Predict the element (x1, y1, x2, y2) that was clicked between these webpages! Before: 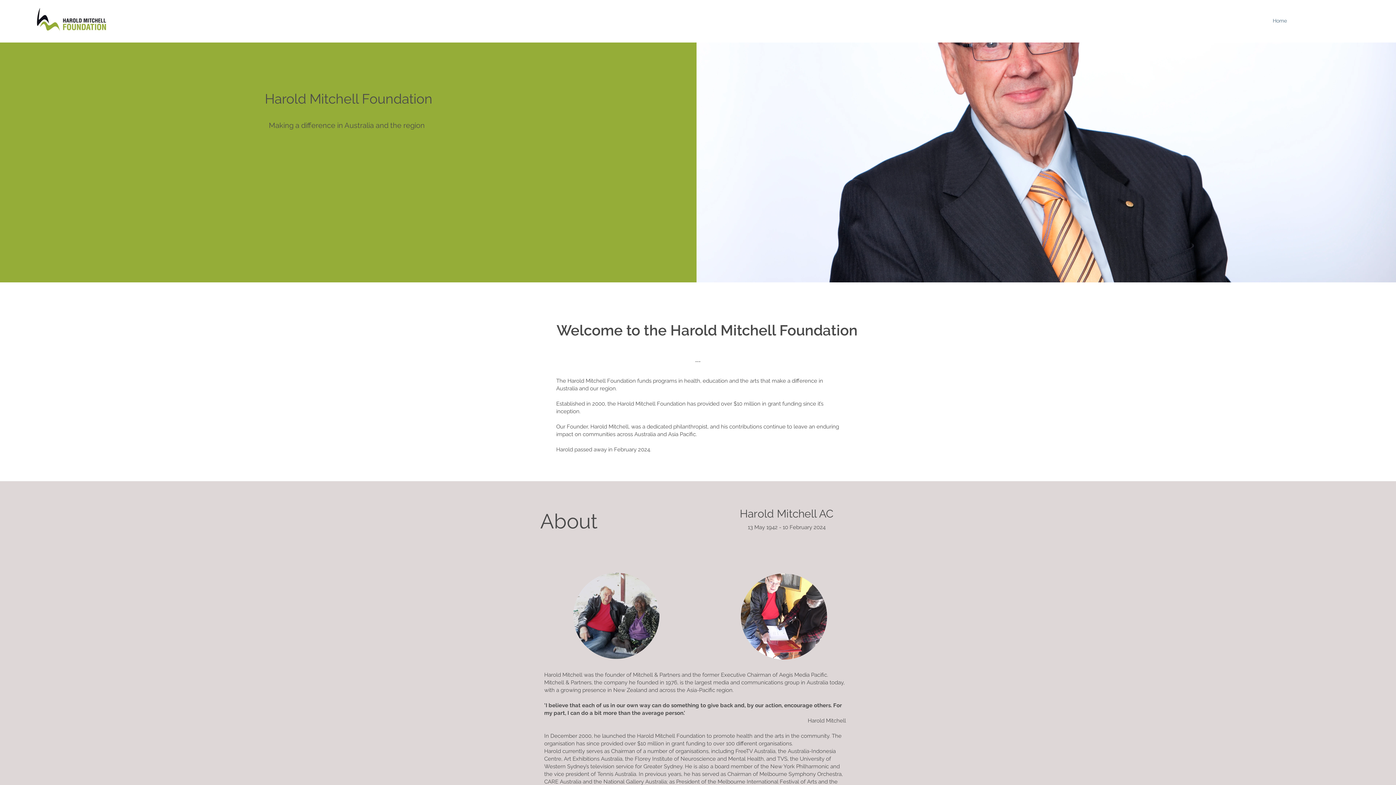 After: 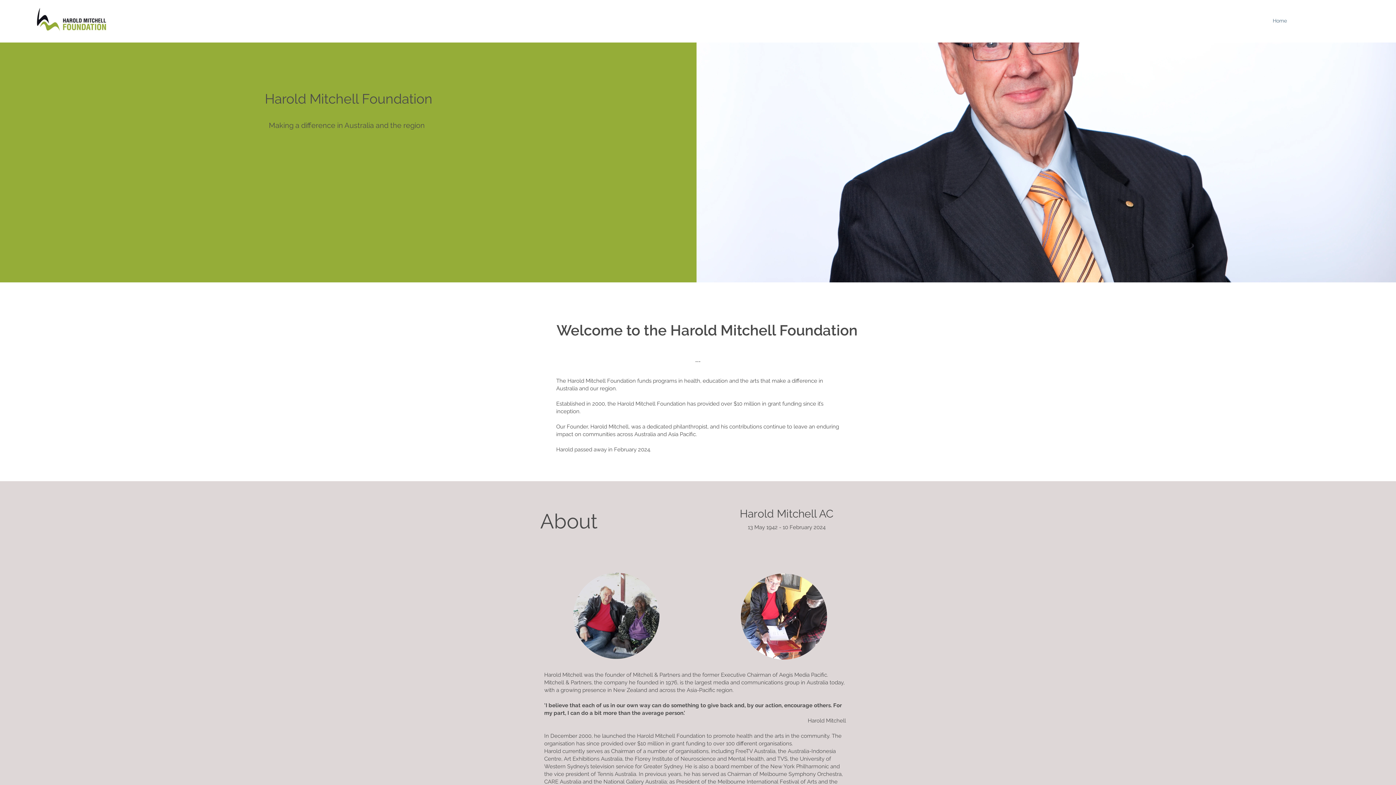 Action: bbox: (1269, 15, 1290, 26) label: Home